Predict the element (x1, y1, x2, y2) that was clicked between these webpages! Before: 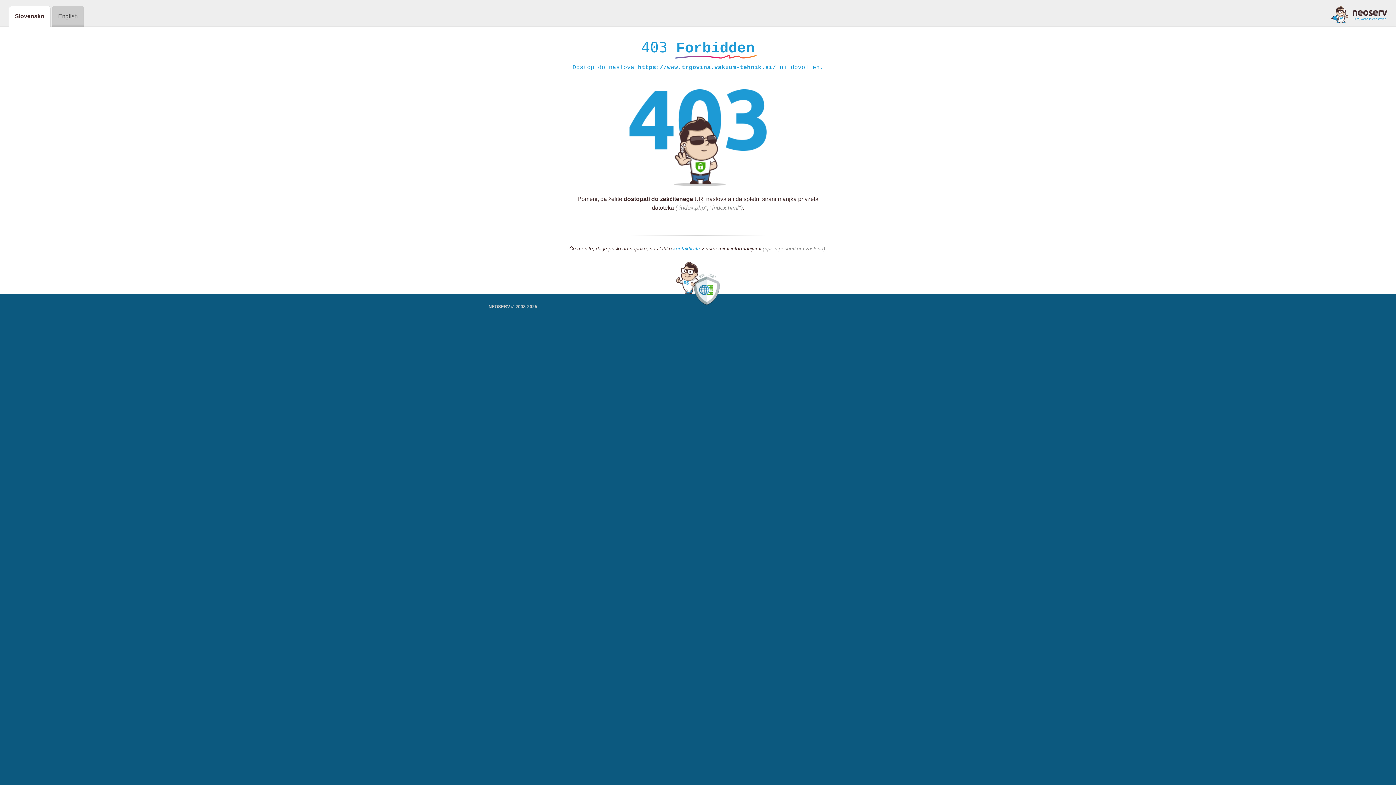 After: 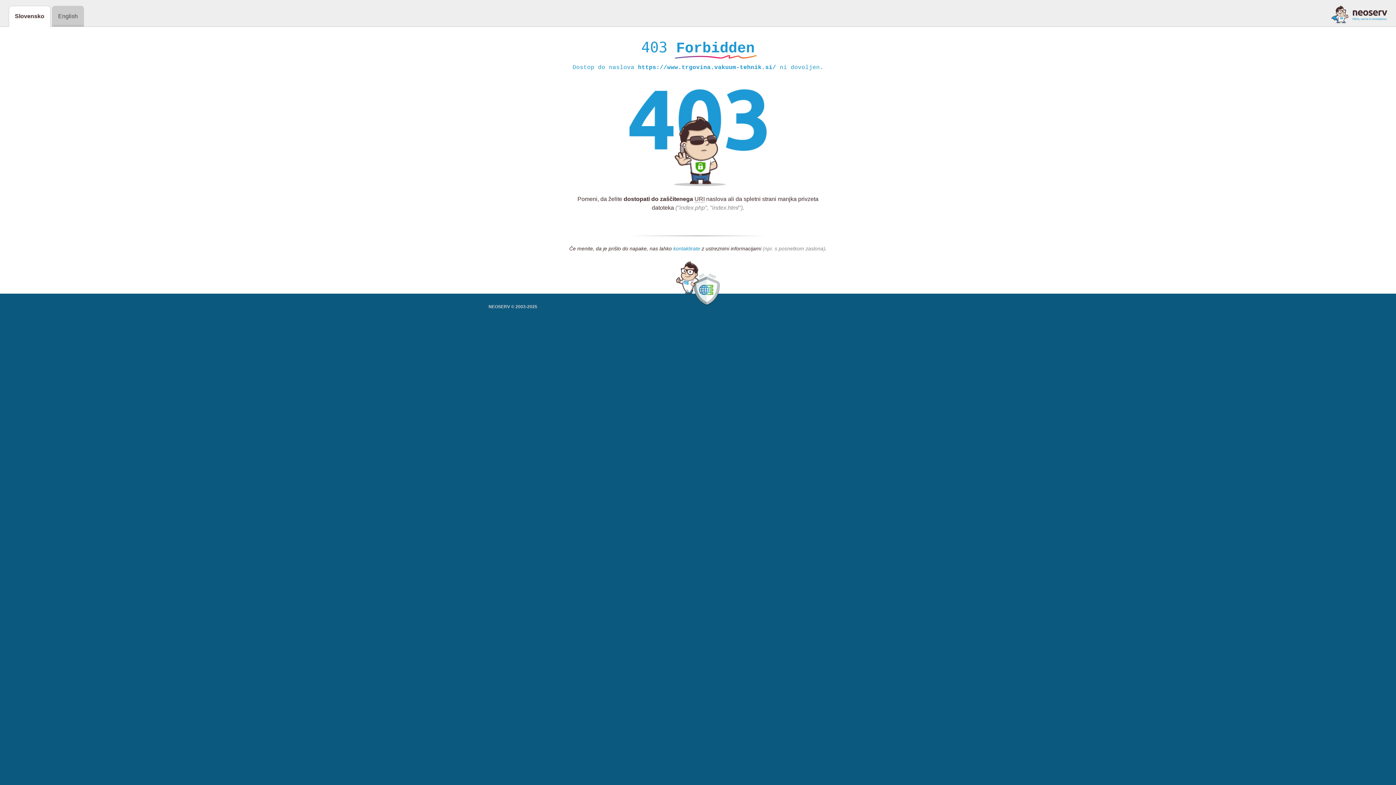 Action: bbox: (673, 245, 700, 252) label: kontaktirate